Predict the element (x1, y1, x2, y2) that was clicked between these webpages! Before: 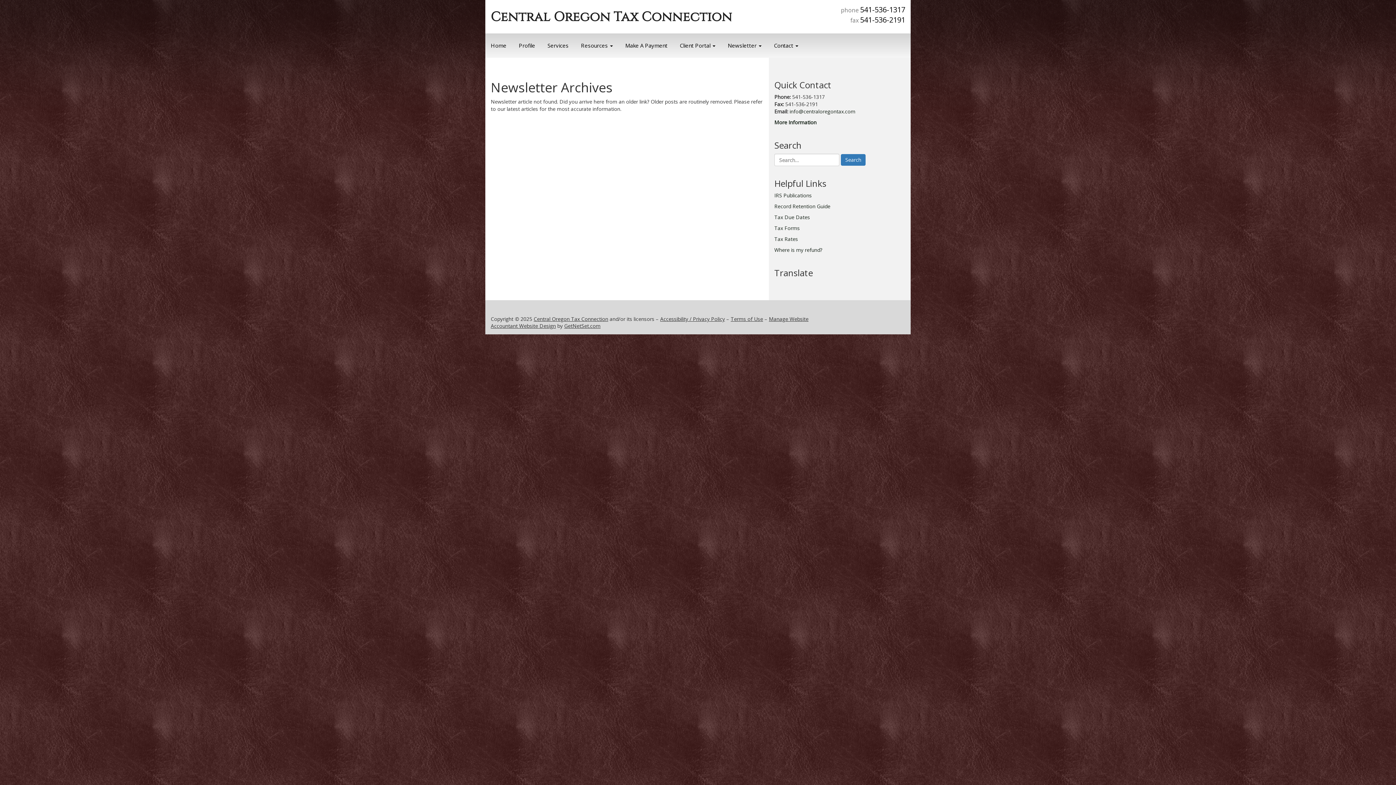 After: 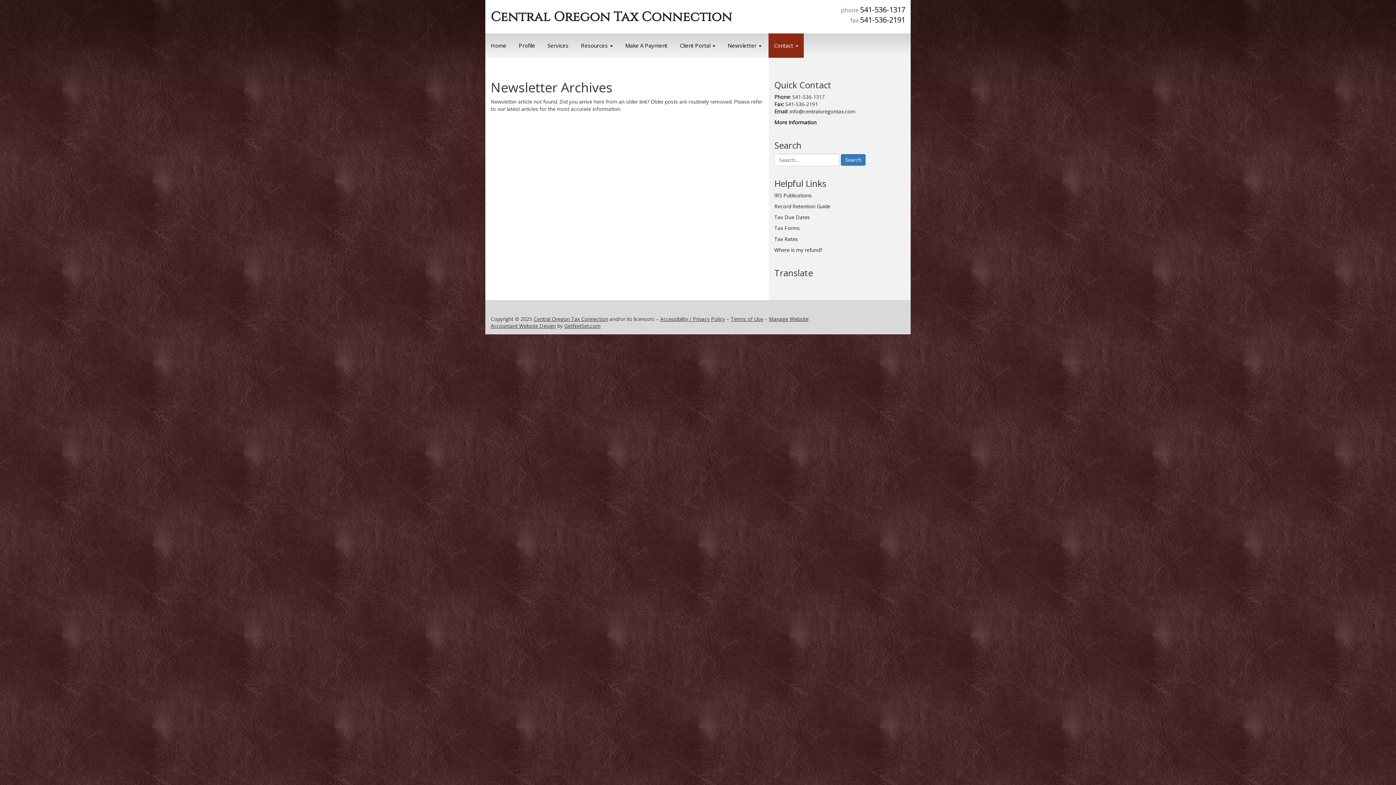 Action: label: Contact  bbox: (768, 33, 804, 57)